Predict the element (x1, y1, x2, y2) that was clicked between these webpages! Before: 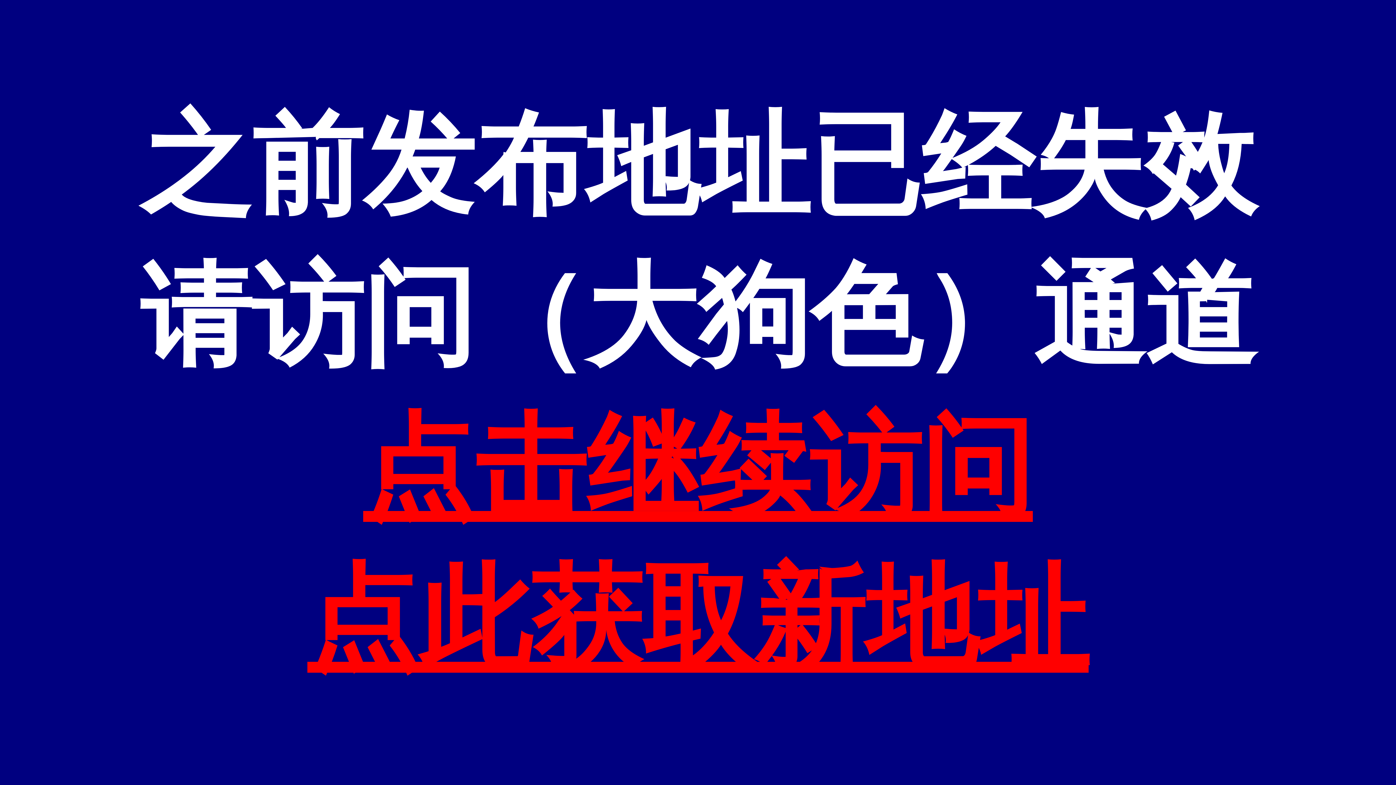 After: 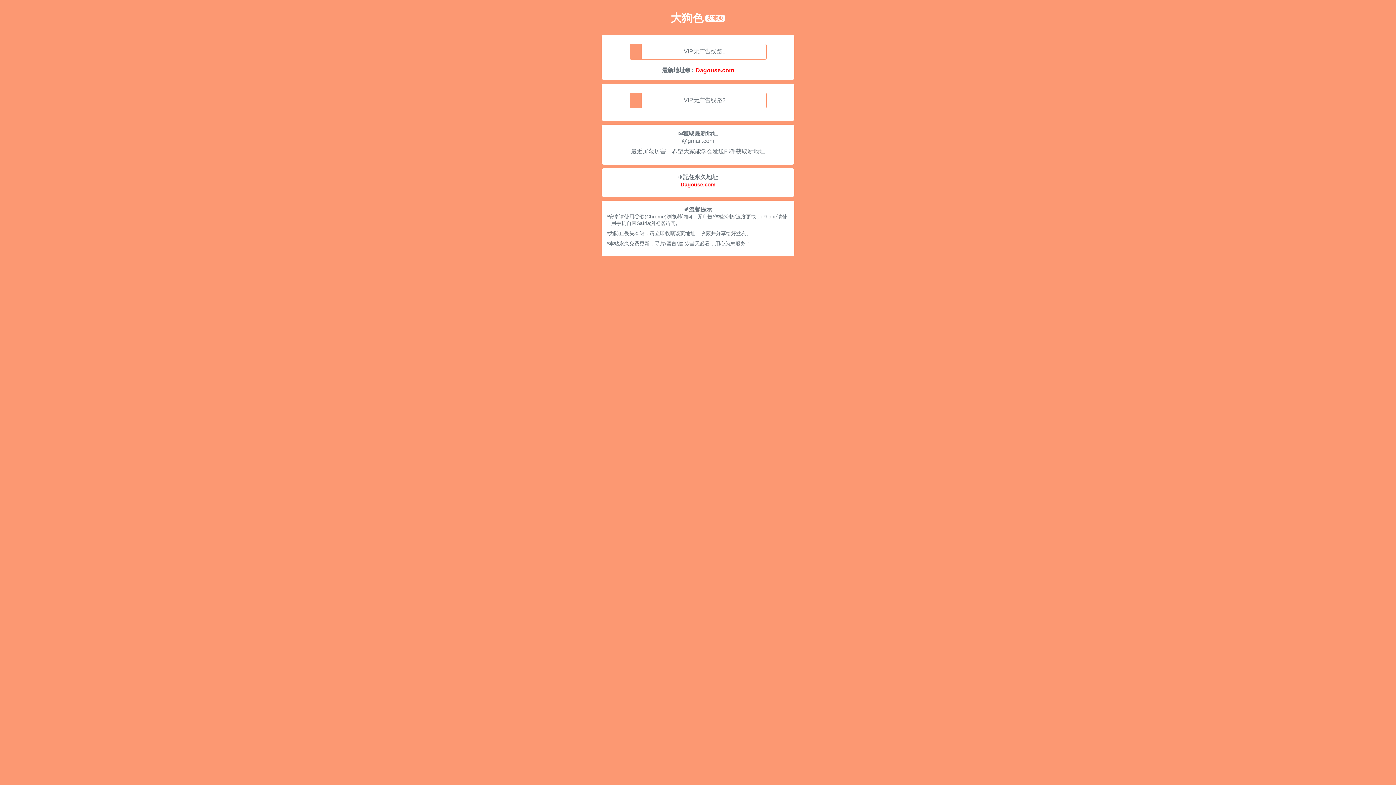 Action: label: 点此获取新地址 bbox: (307, 556, 1088, 680)